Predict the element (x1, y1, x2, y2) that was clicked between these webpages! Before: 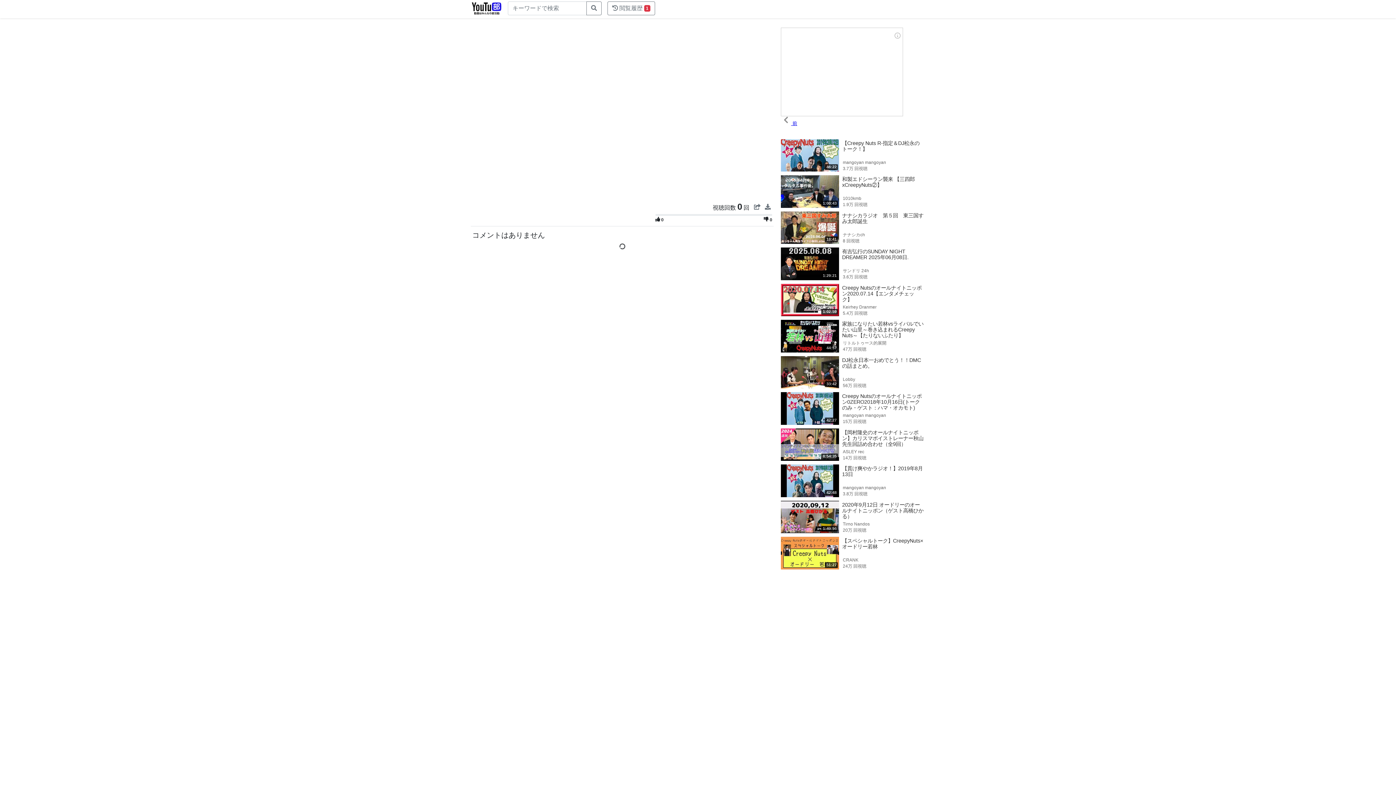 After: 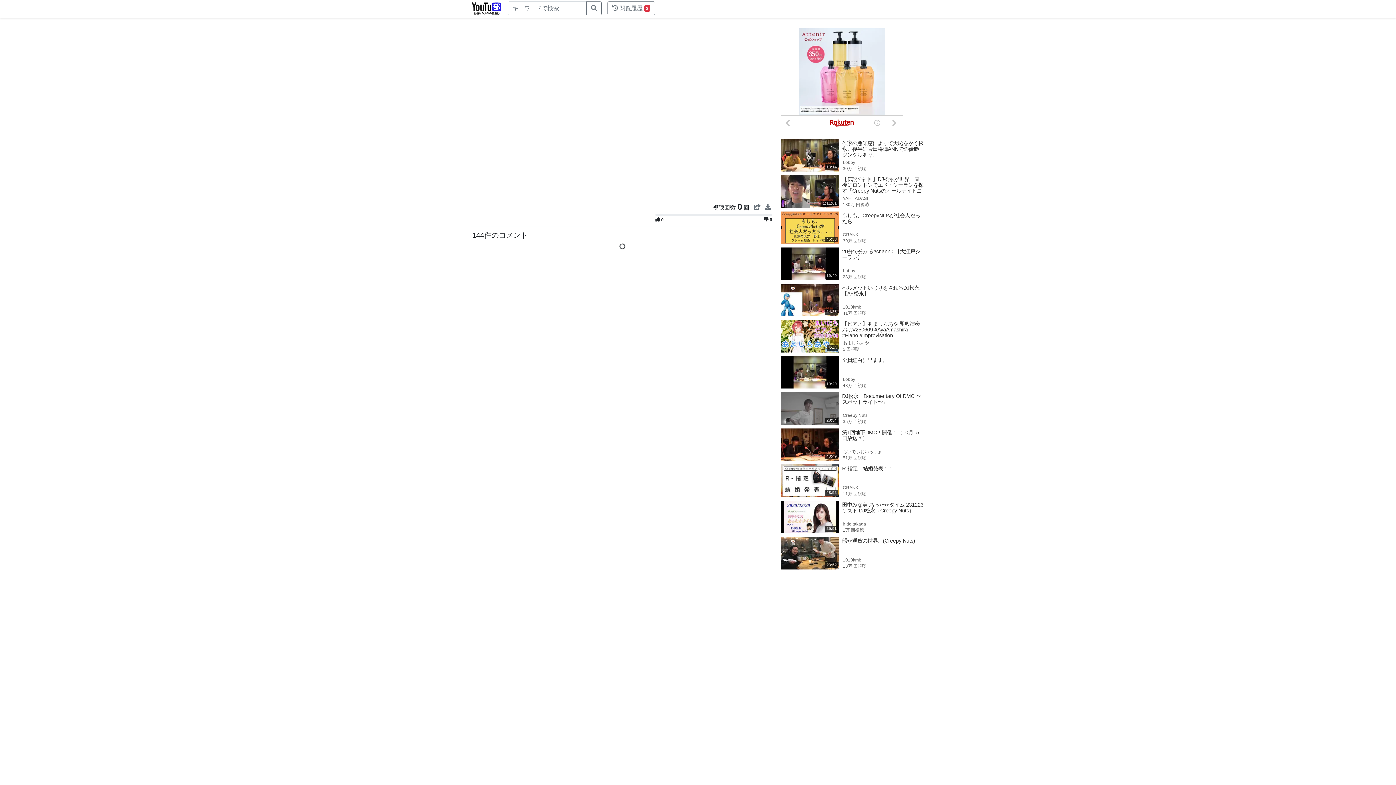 Action: label: 33:42

DJ松永日本一おめでとう！！DMCの話まとめ。

Lobby
56万 回視聴 bbox: (781, 356, 923, 388)